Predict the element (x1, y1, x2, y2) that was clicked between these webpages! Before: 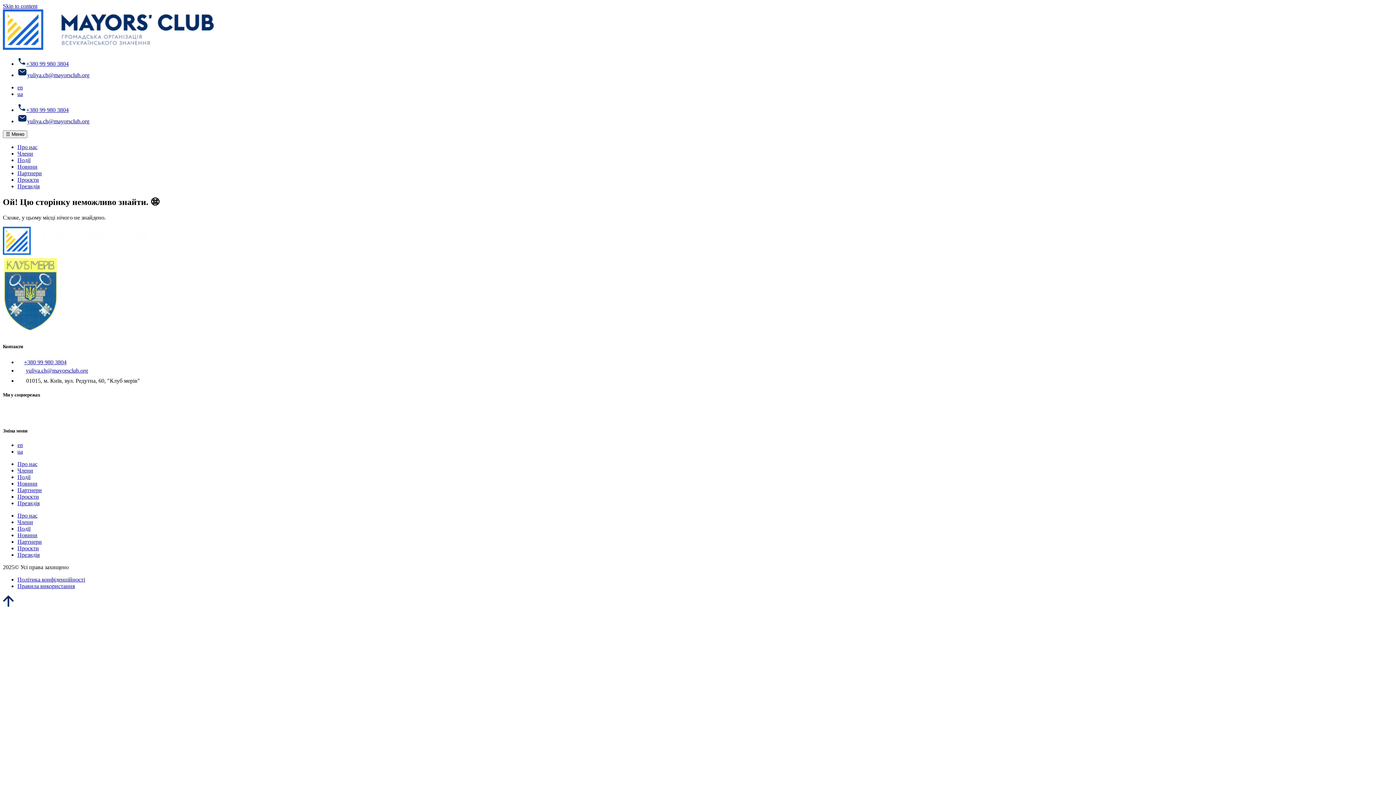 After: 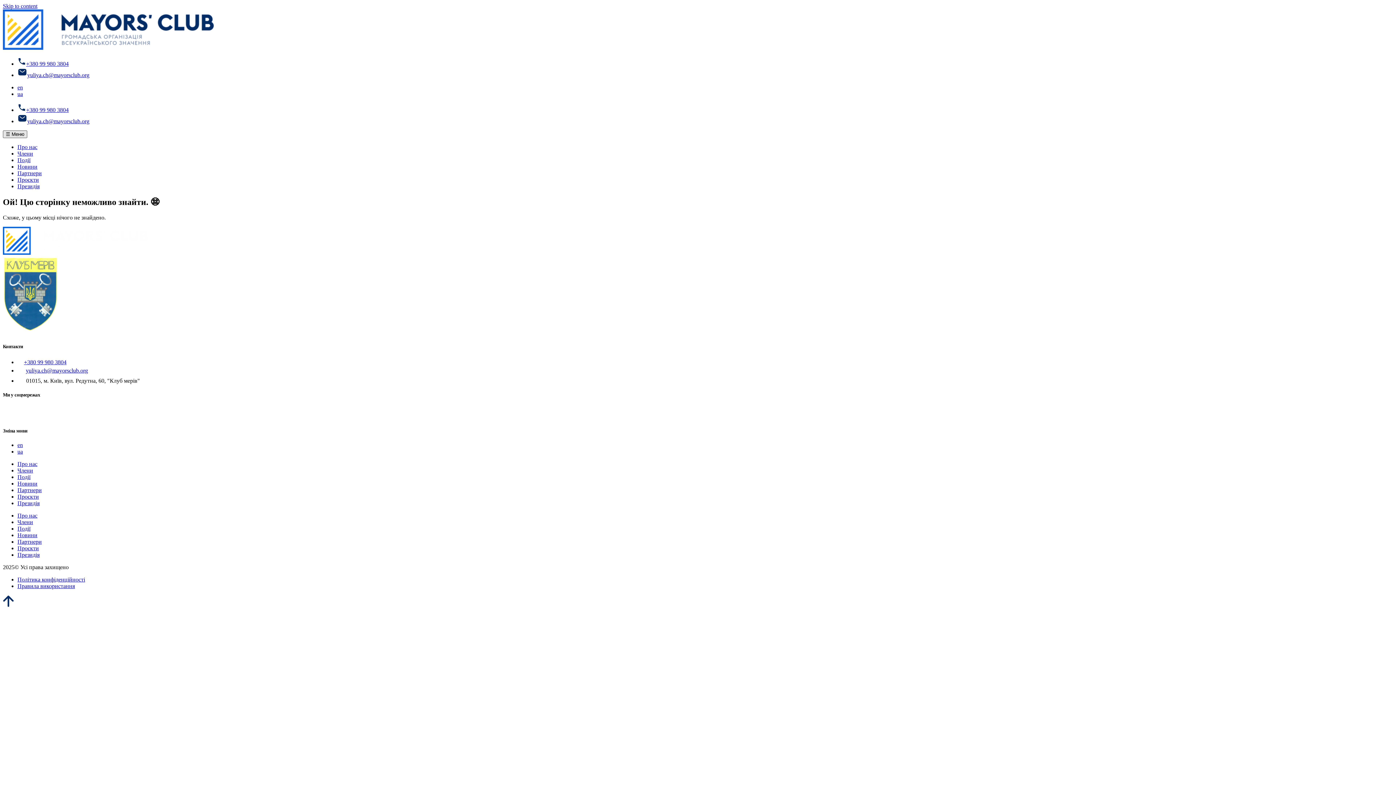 Action: bbox: (2, 130, 27, 138) label: ☰ Меню